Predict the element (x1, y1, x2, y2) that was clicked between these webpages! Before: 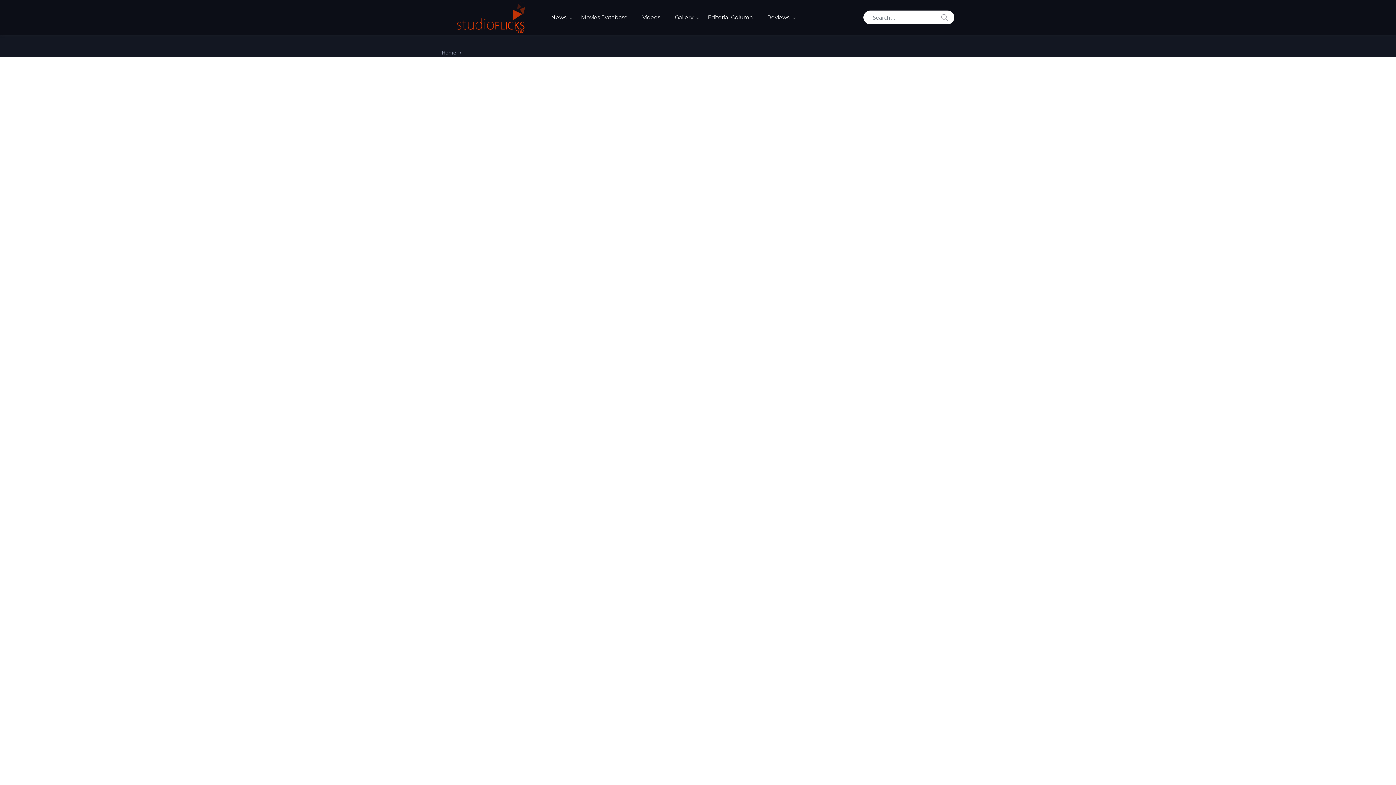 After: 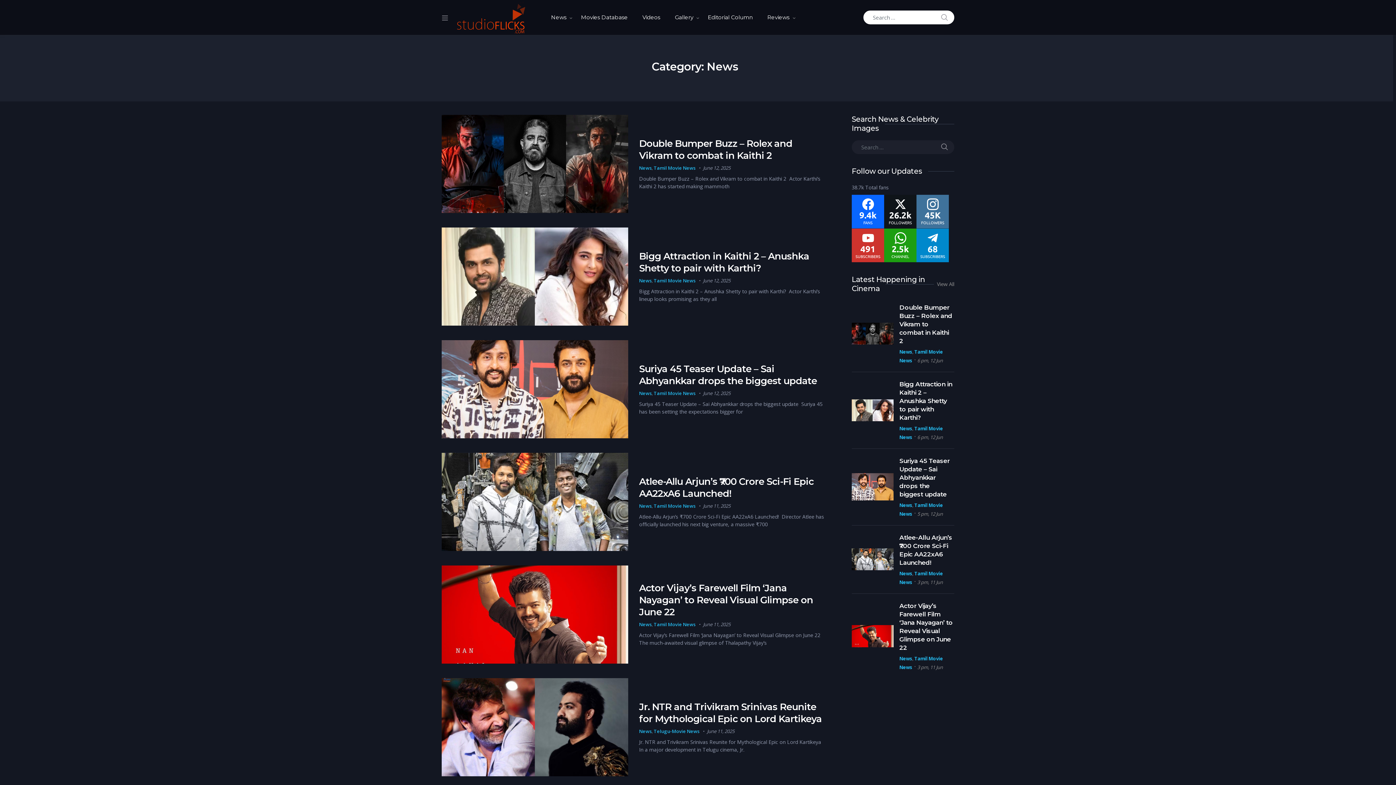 Action: bbox: (544, 2, 573, 32) label: News